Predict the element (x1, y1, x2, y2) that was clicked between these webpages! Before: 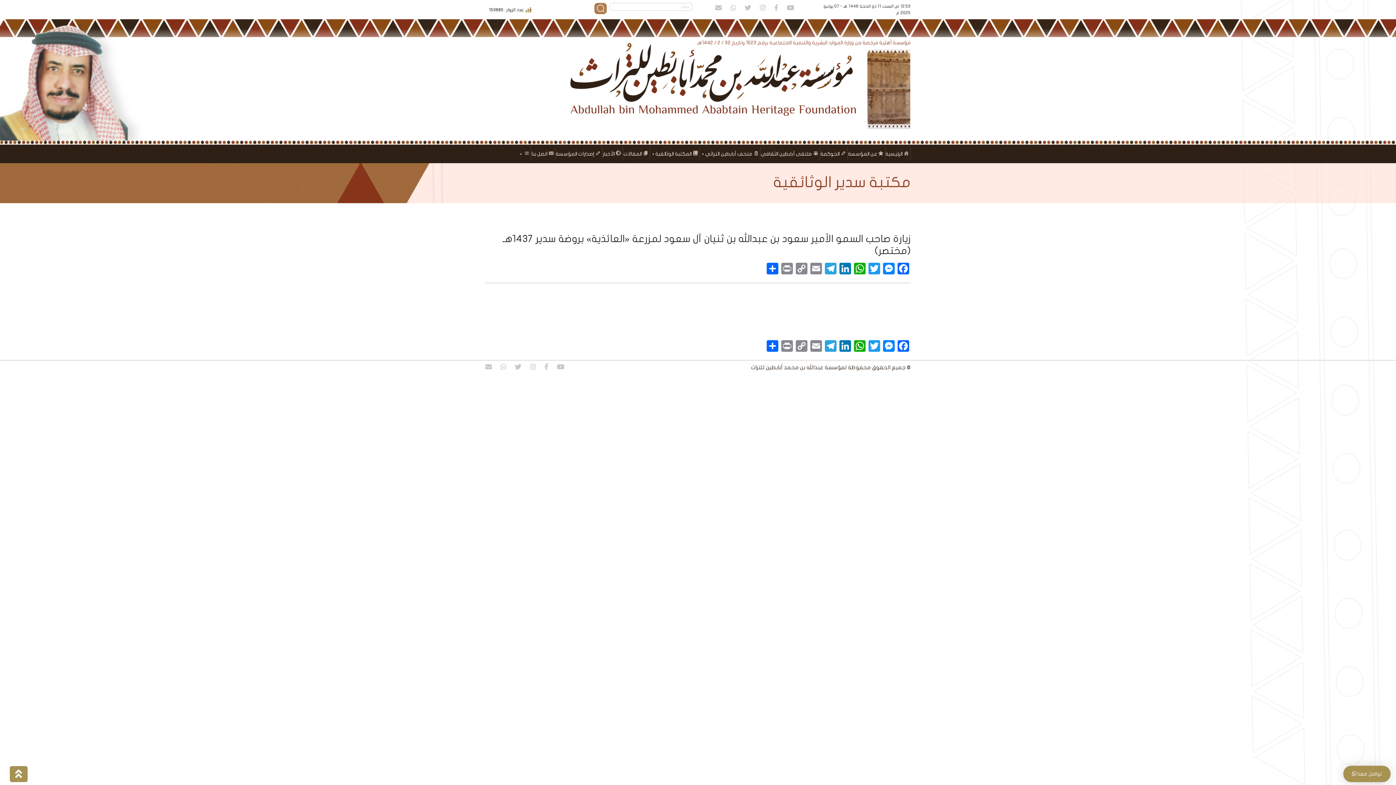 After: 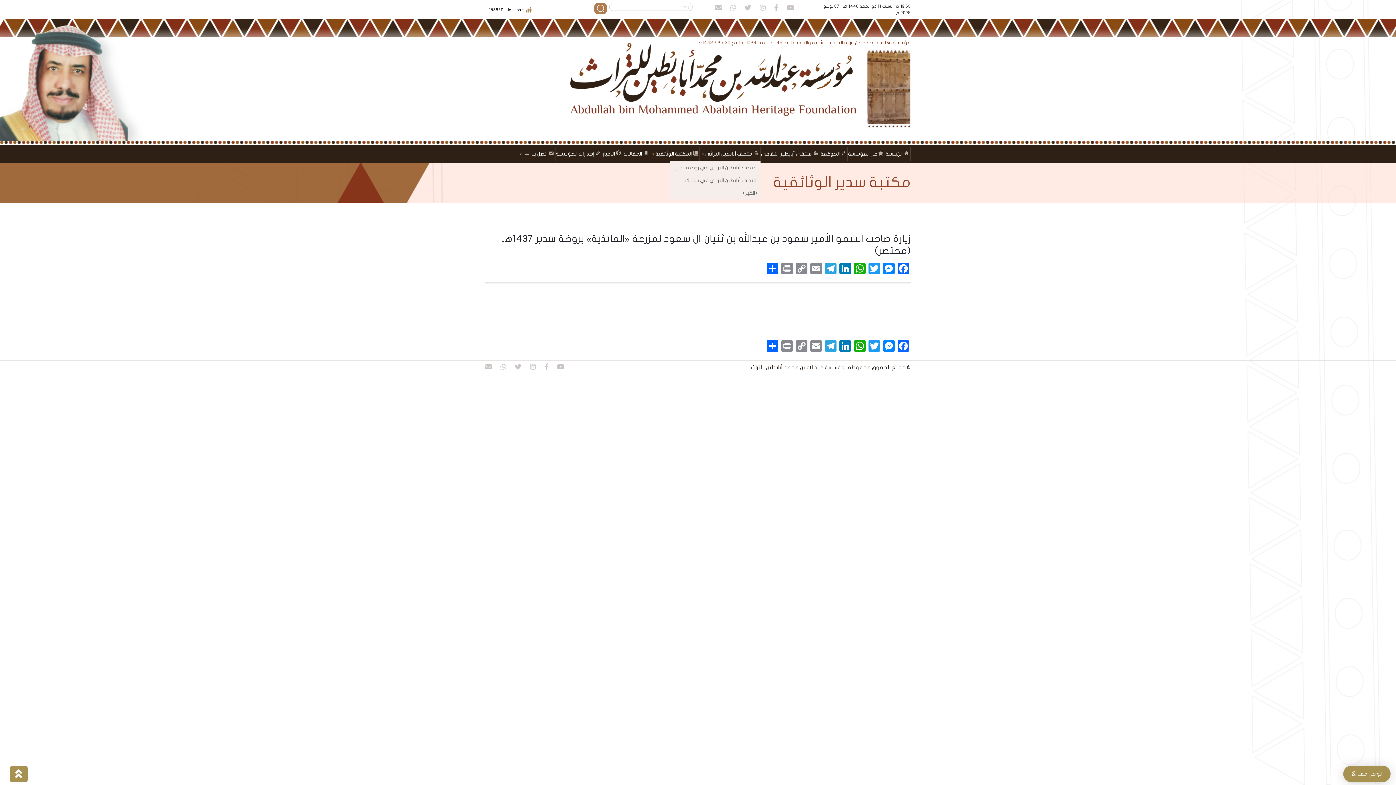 Action: bbox: (700, 146, 760, 161) label: متحف أبابطين التراثي